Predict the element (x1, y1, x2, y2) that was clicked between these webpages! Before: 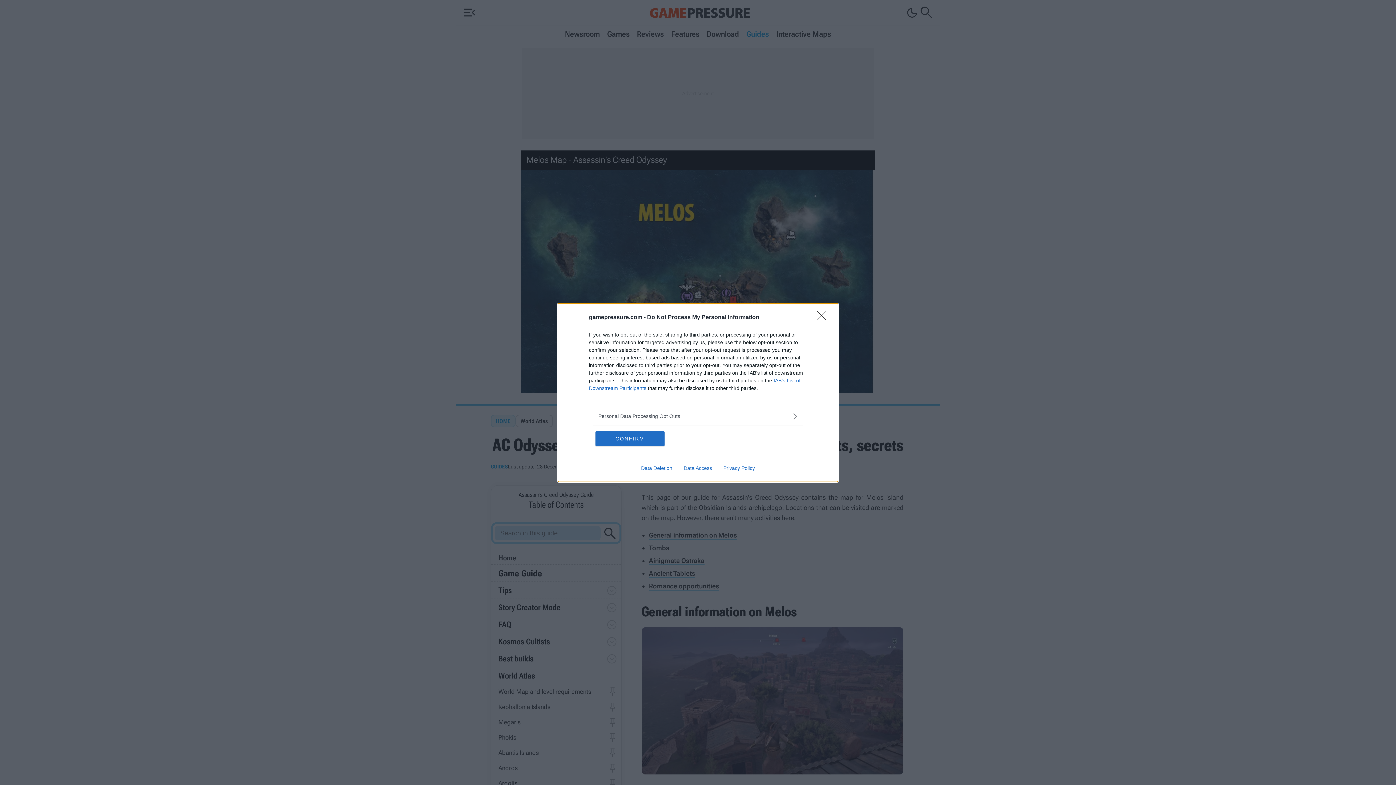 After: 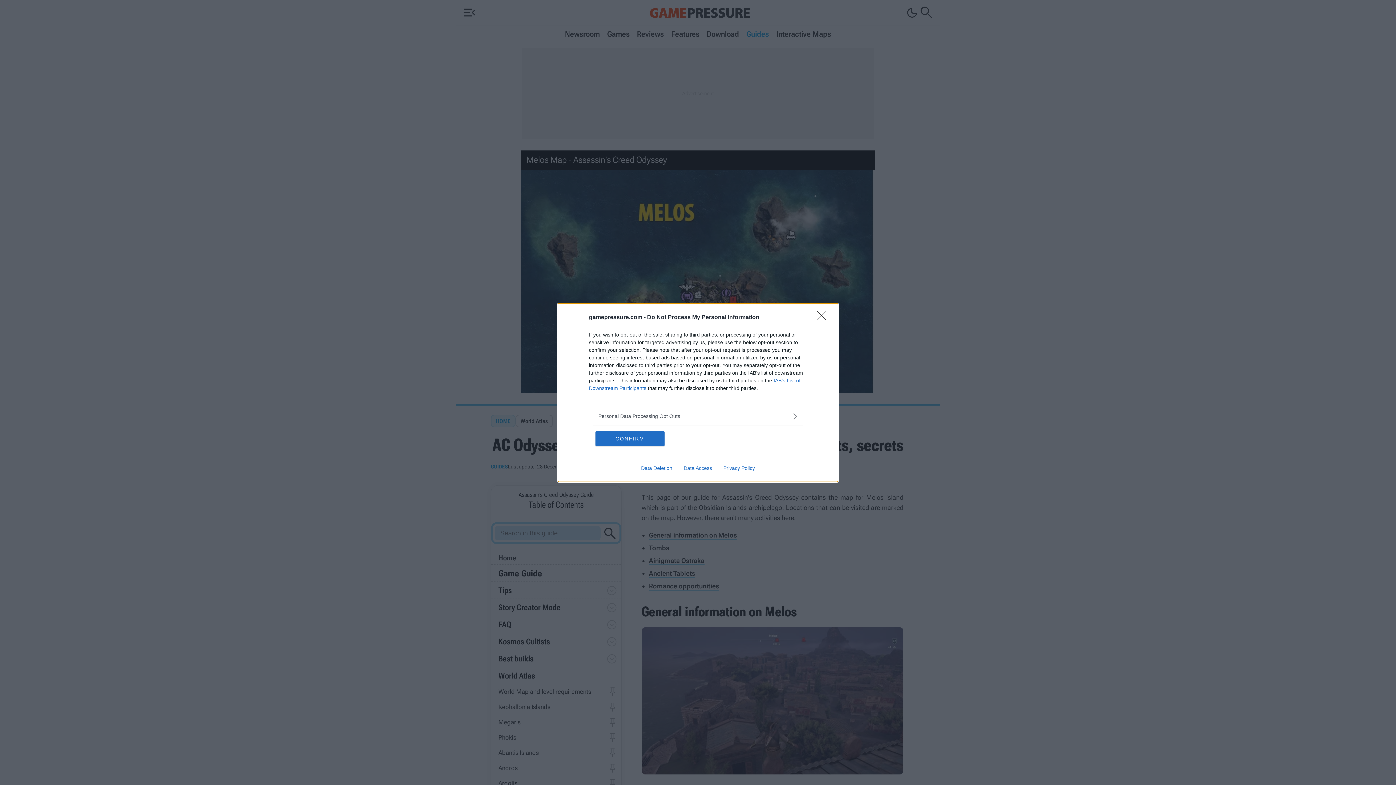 Action: label: Data Deletion bbox: (635, 465, 678, 471)